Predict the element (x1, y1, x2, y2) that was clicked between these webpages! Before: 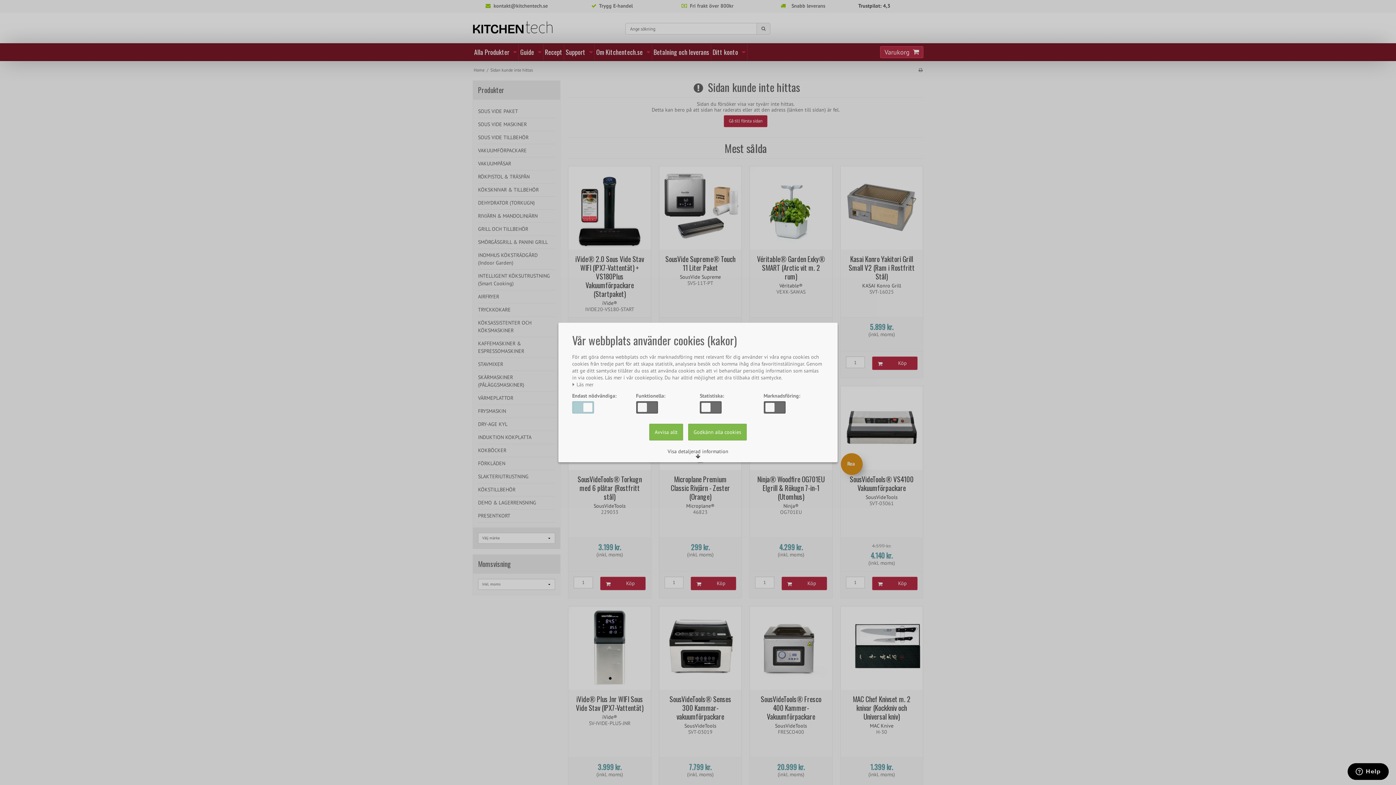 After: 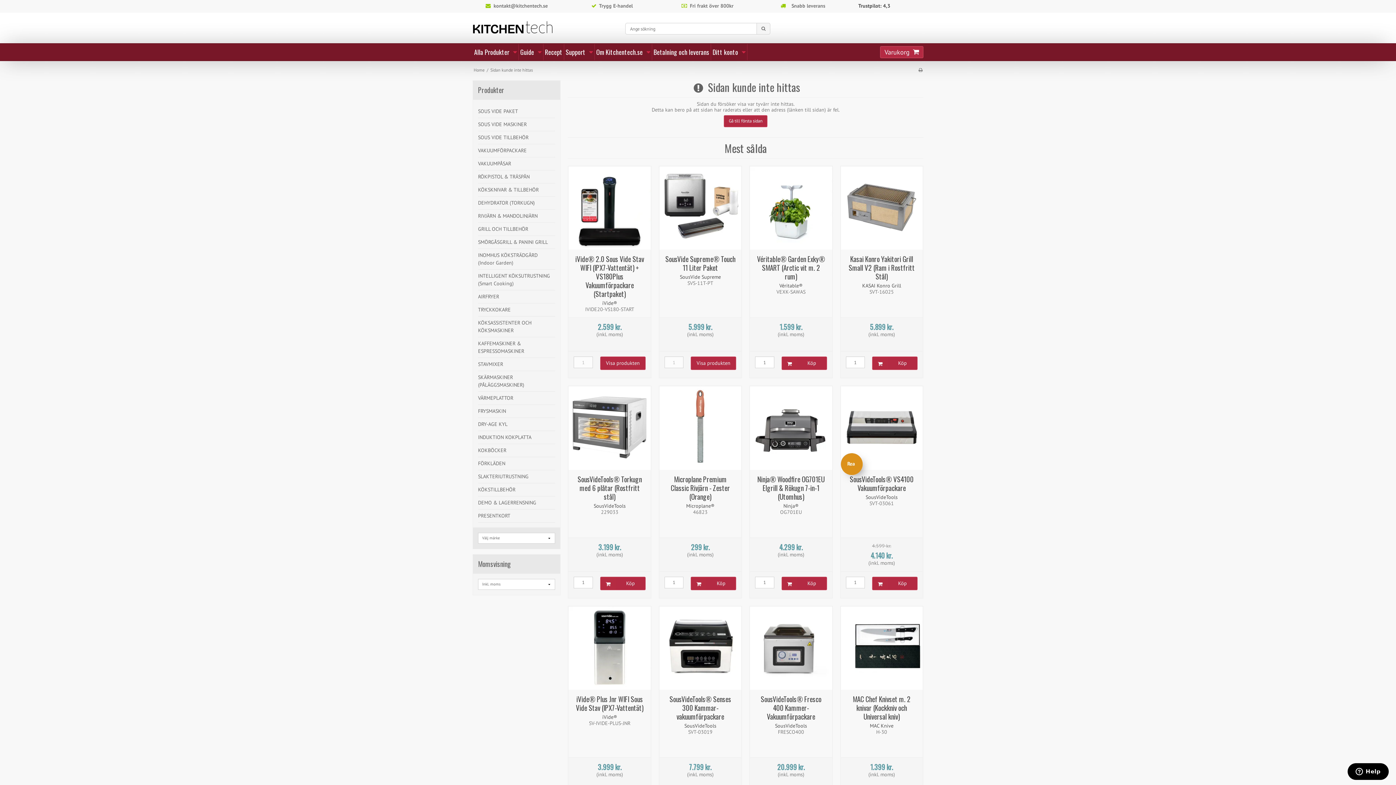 Action: bbox: (688, 424, 746, 440) label: Godkänn alla cookies